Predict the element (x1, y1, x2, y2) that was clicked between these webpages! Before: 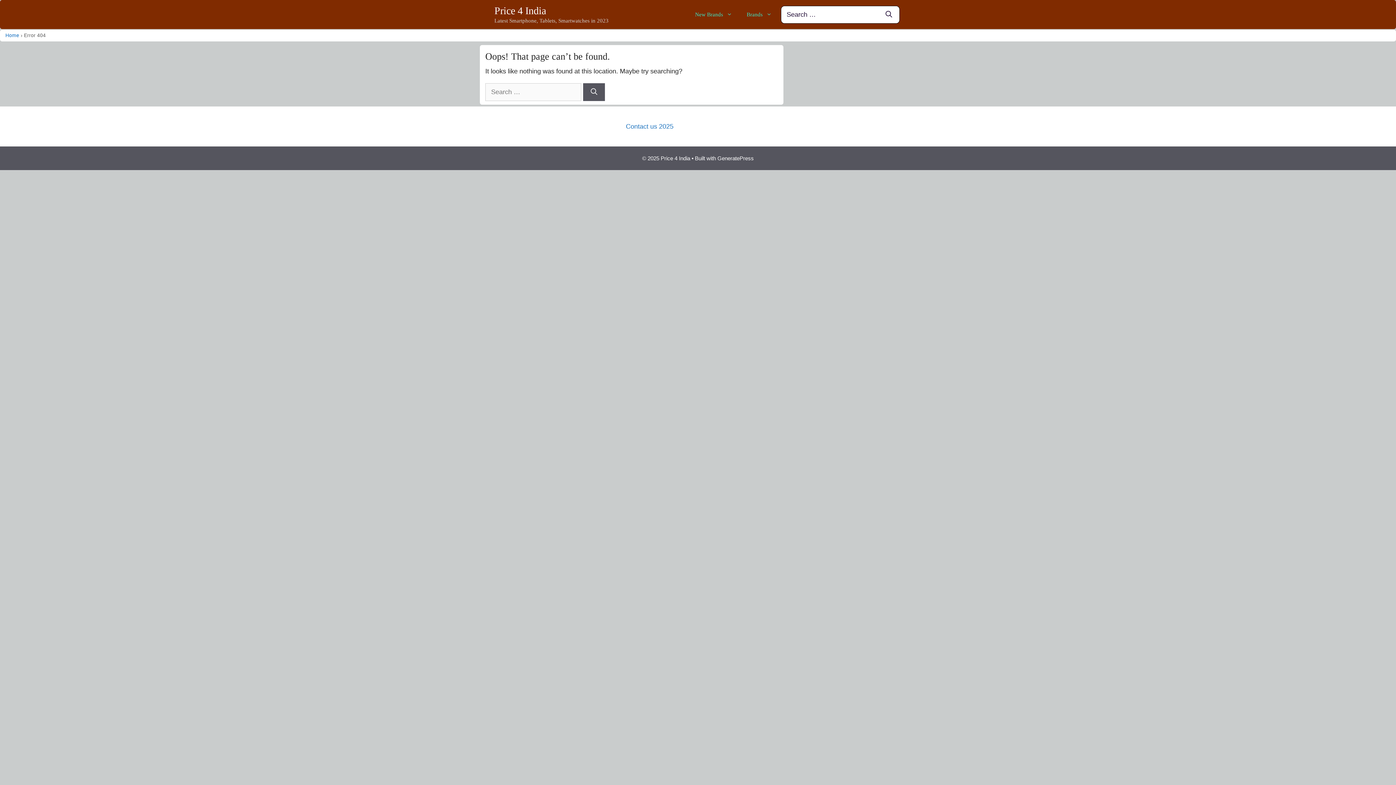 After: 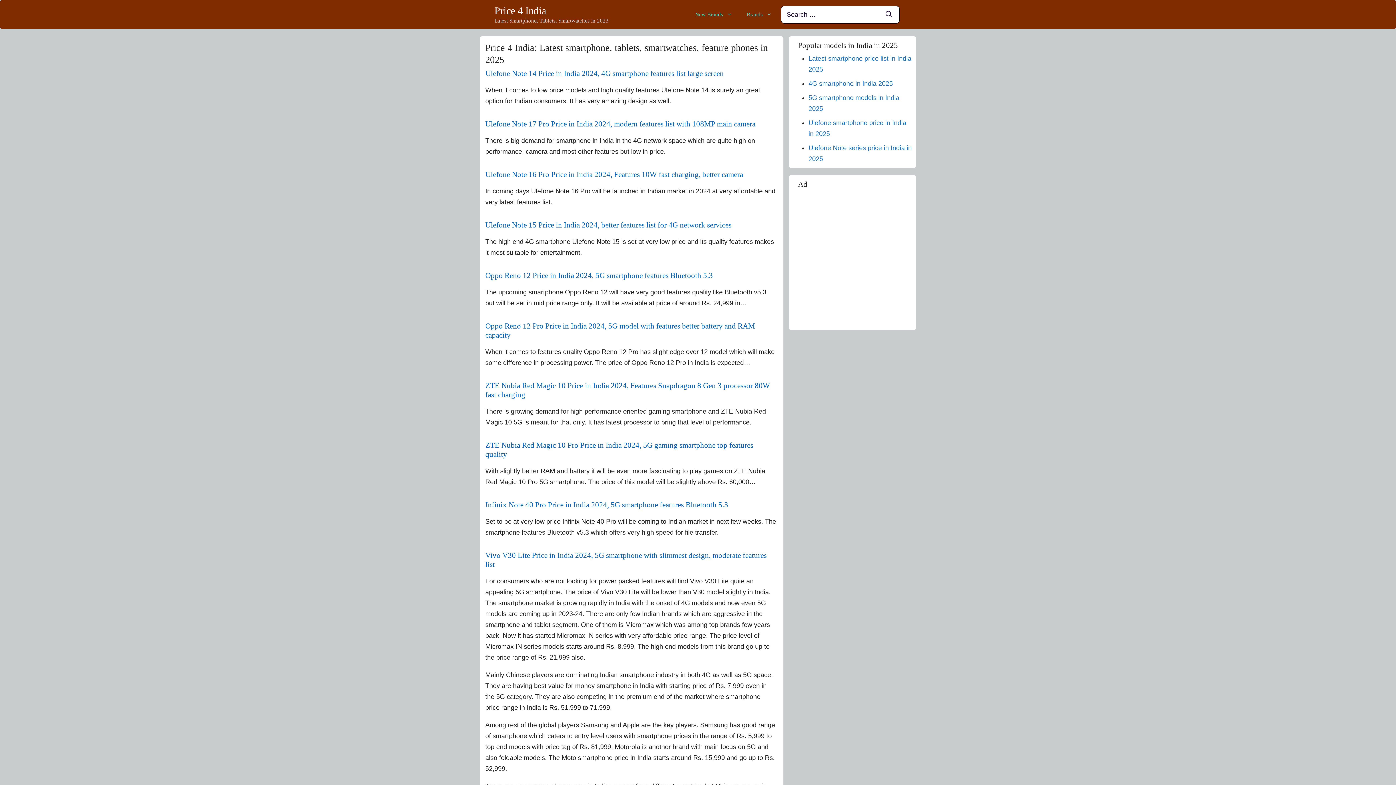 Action: bbox: (5, 32, 19, 38) label: Home